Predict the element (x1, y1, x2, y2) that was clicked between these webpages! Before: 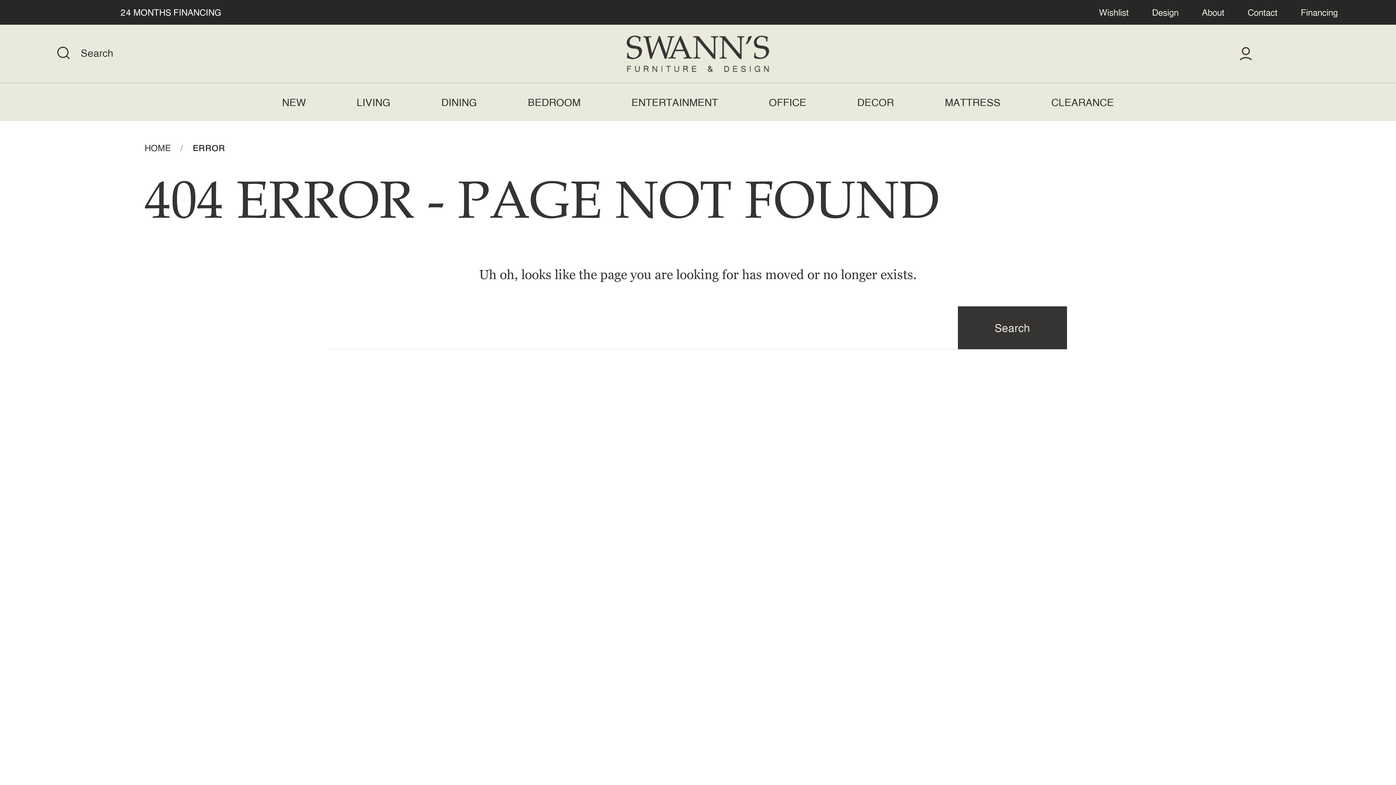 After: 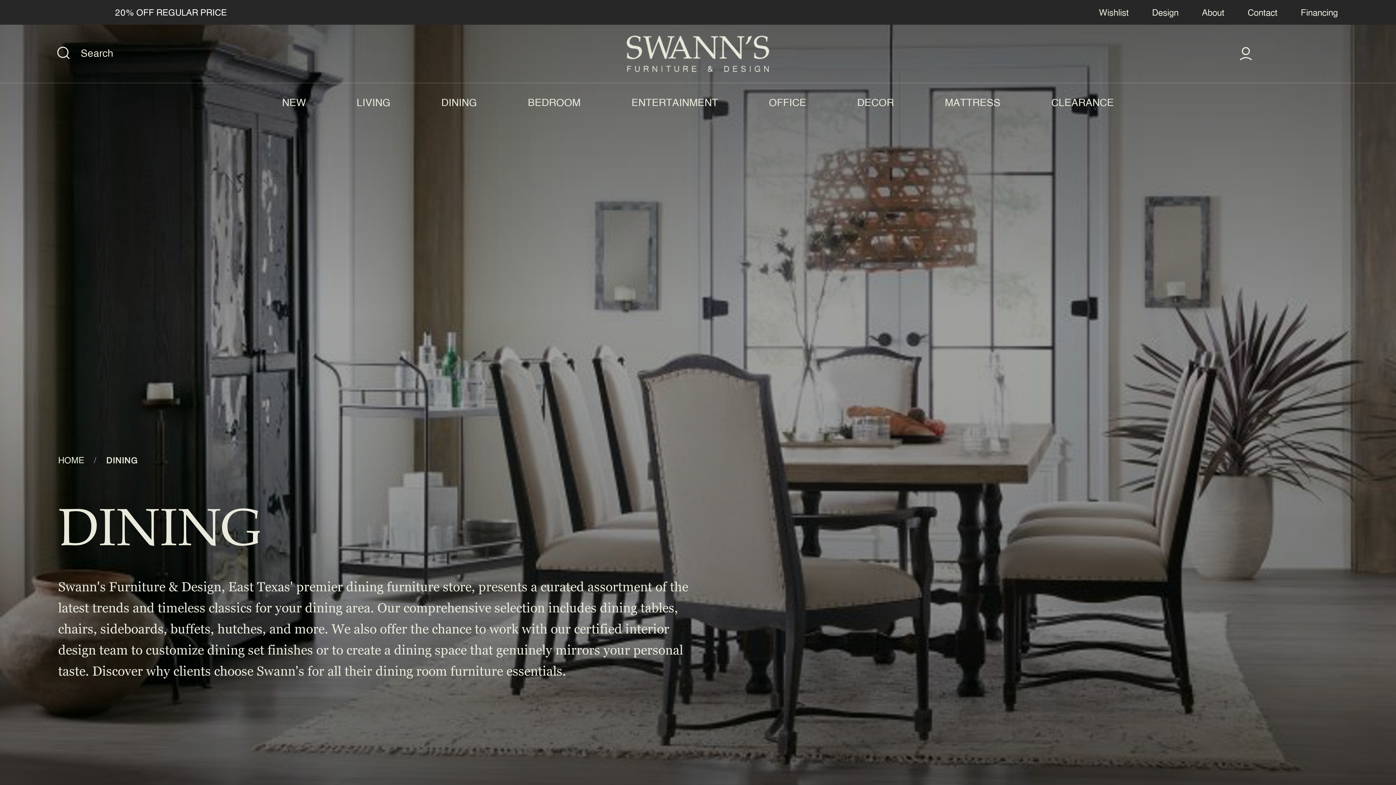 Action: bbox: (441, 83, 477, 120) label: DINING